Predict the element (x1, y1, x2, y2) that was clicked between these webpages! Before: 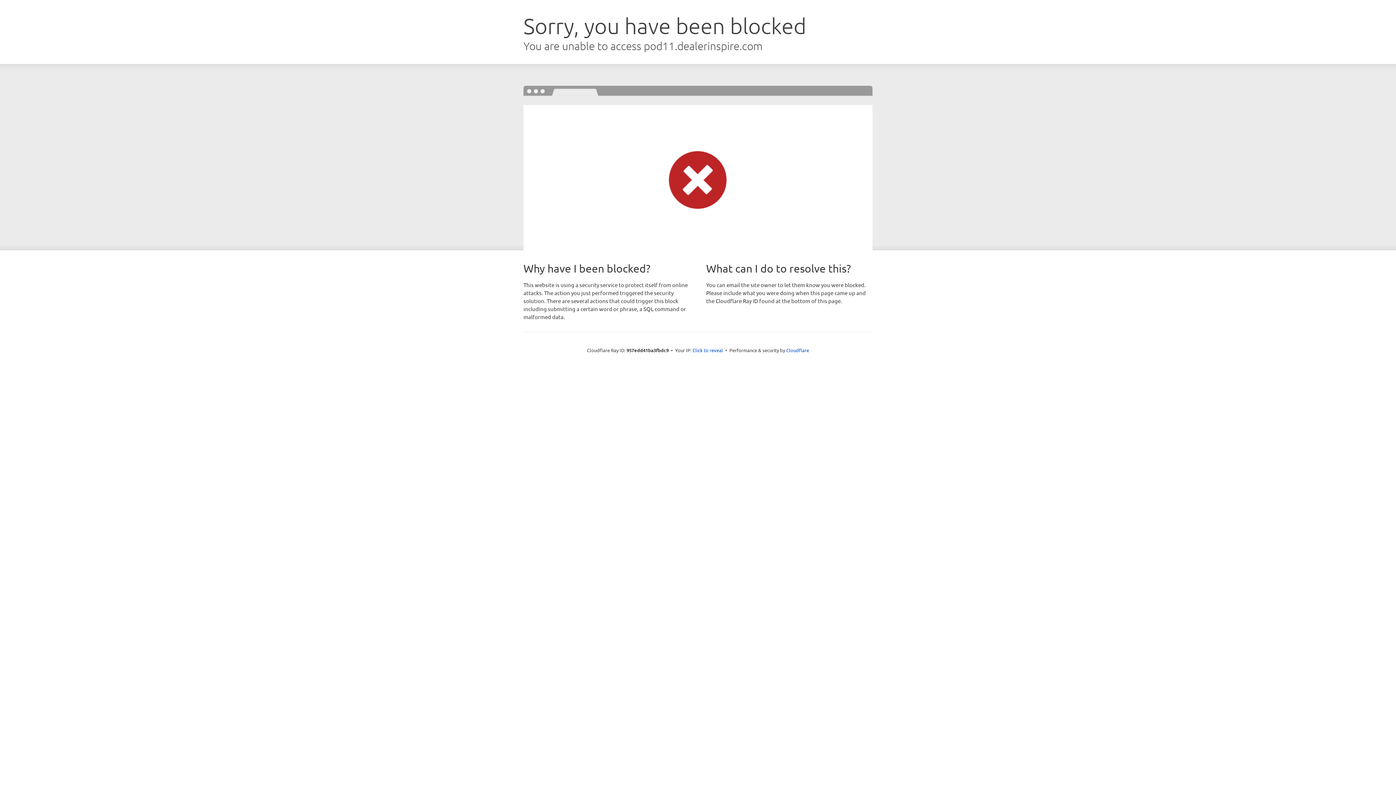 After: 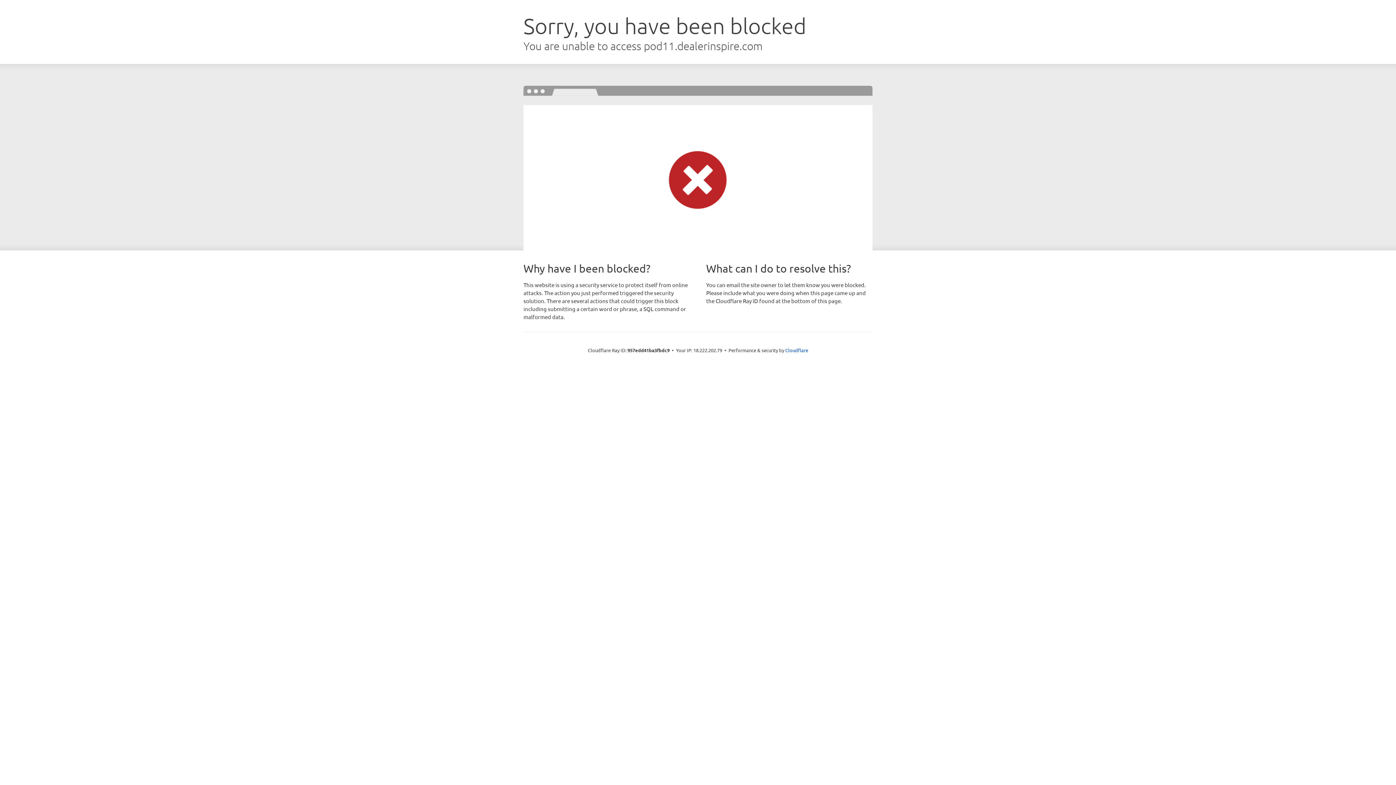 Action: label: Click to reveal bbox: (692, 346, 723, 353)